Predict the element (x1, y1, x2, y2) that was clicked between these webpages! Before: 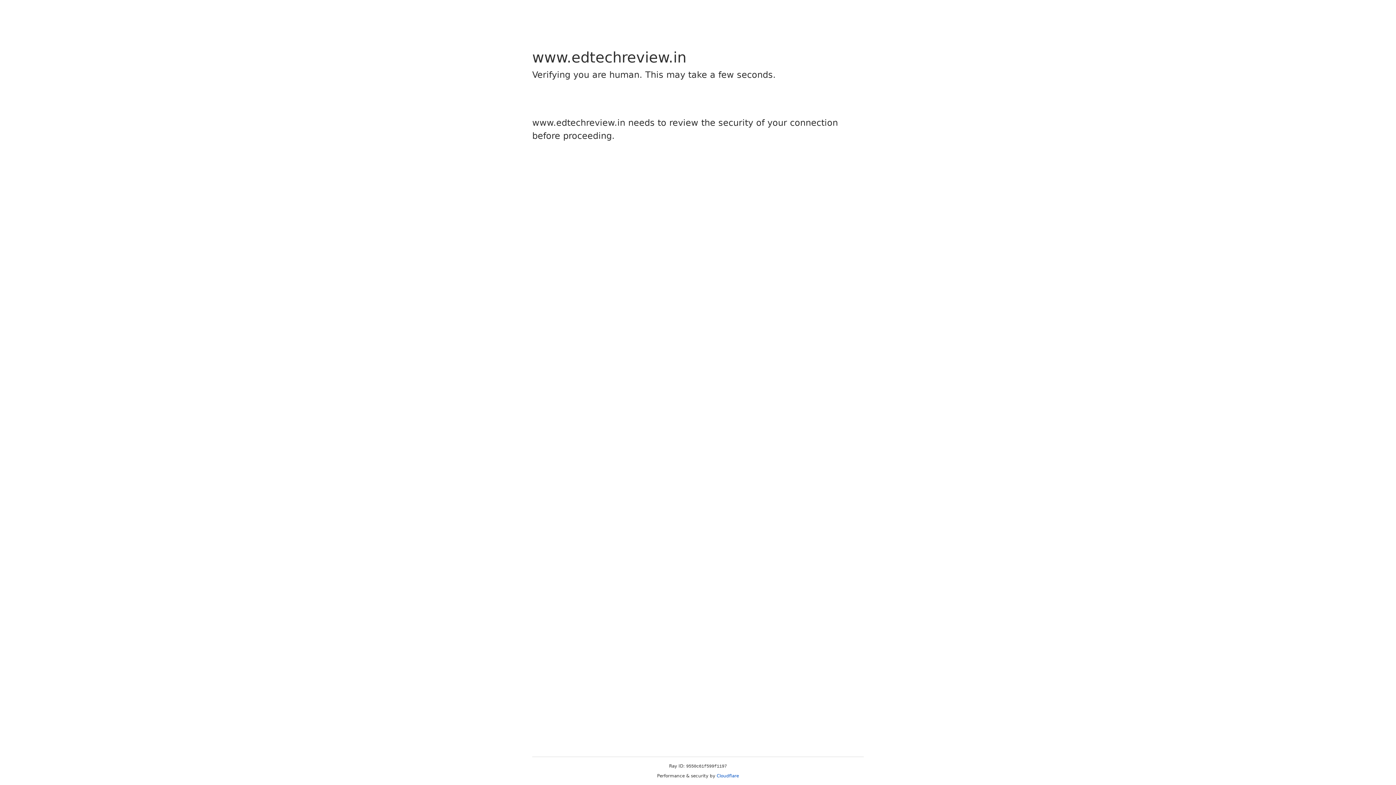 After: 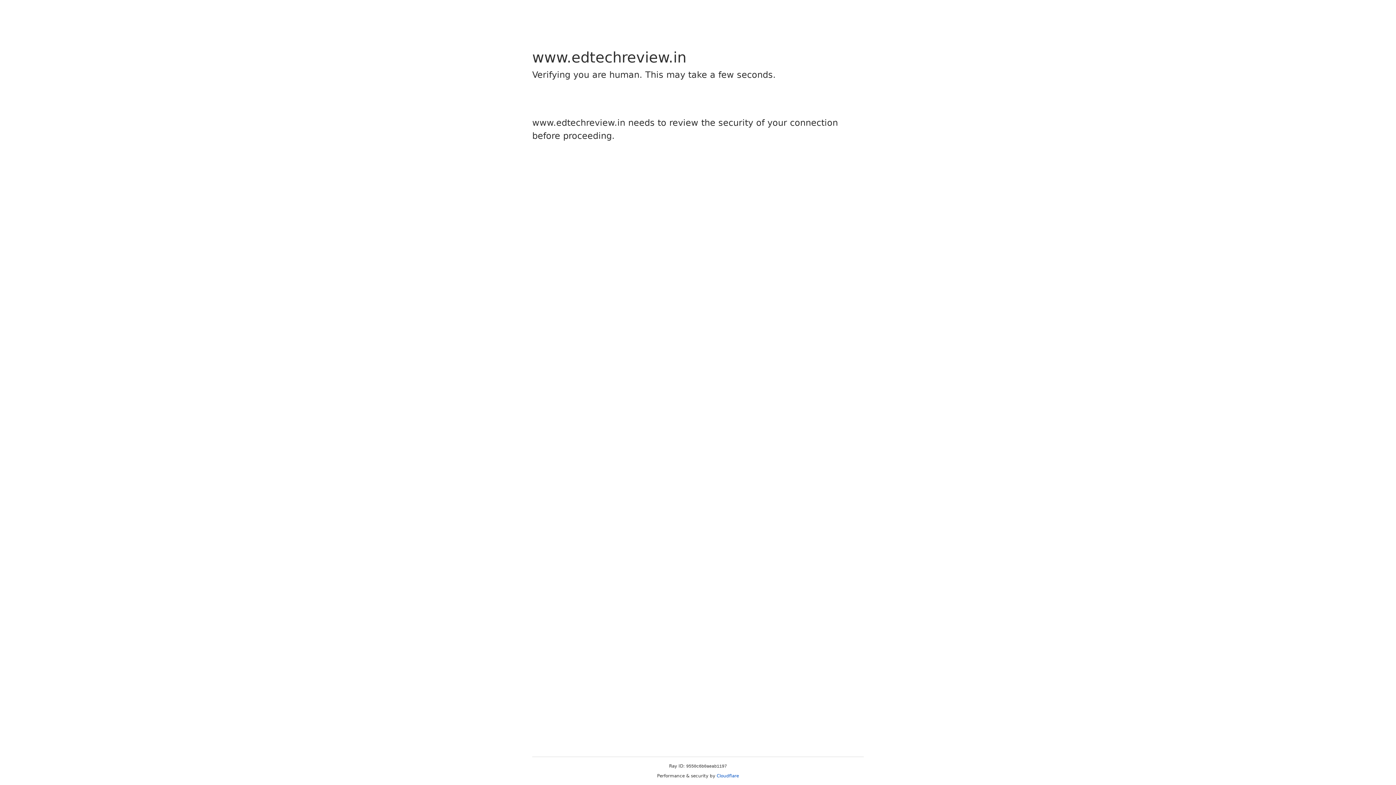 Action: label: Cloudflare bbox: (716, 773, 739, 778)